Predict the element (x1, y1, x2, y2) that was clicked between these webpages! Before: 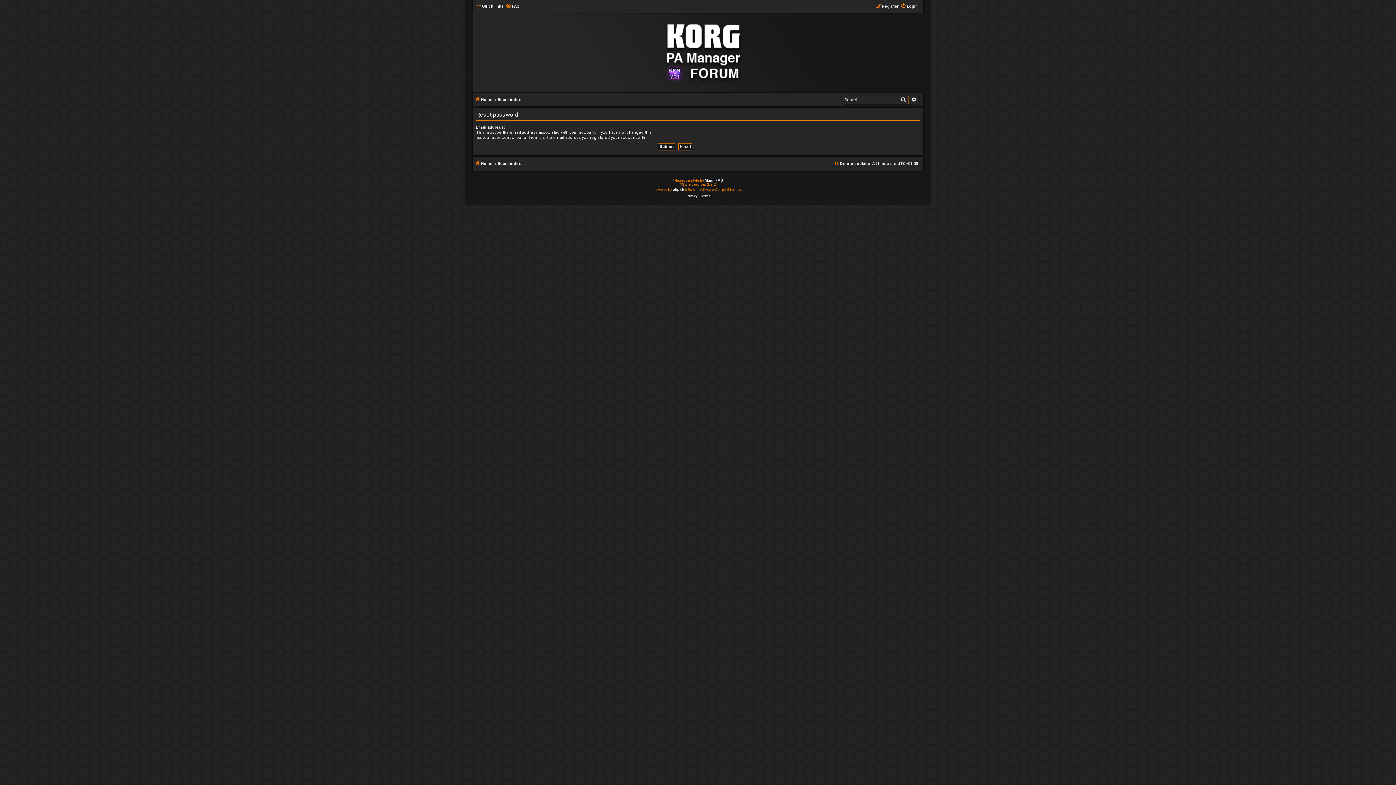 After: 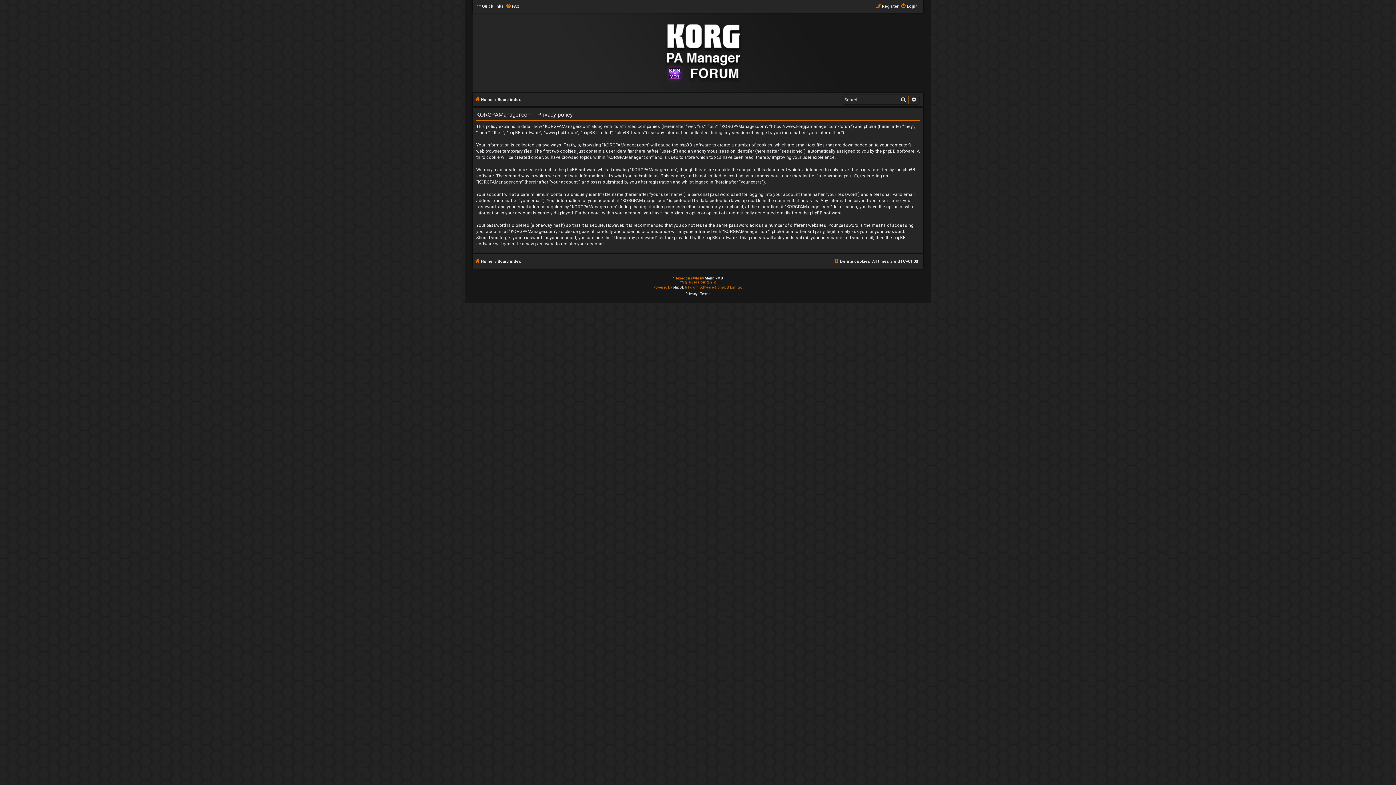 Action: bbox: (685, 193, 697, 199) label: Privacy